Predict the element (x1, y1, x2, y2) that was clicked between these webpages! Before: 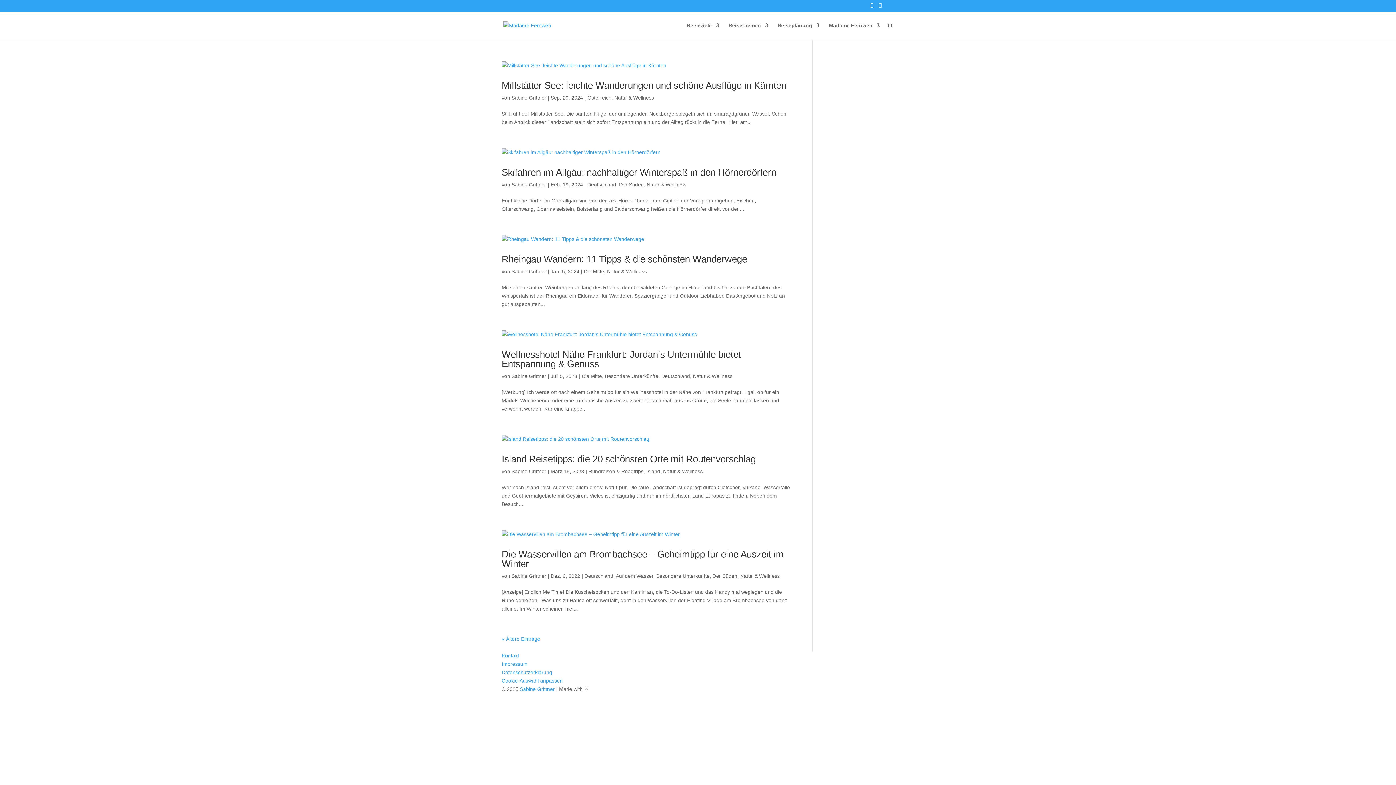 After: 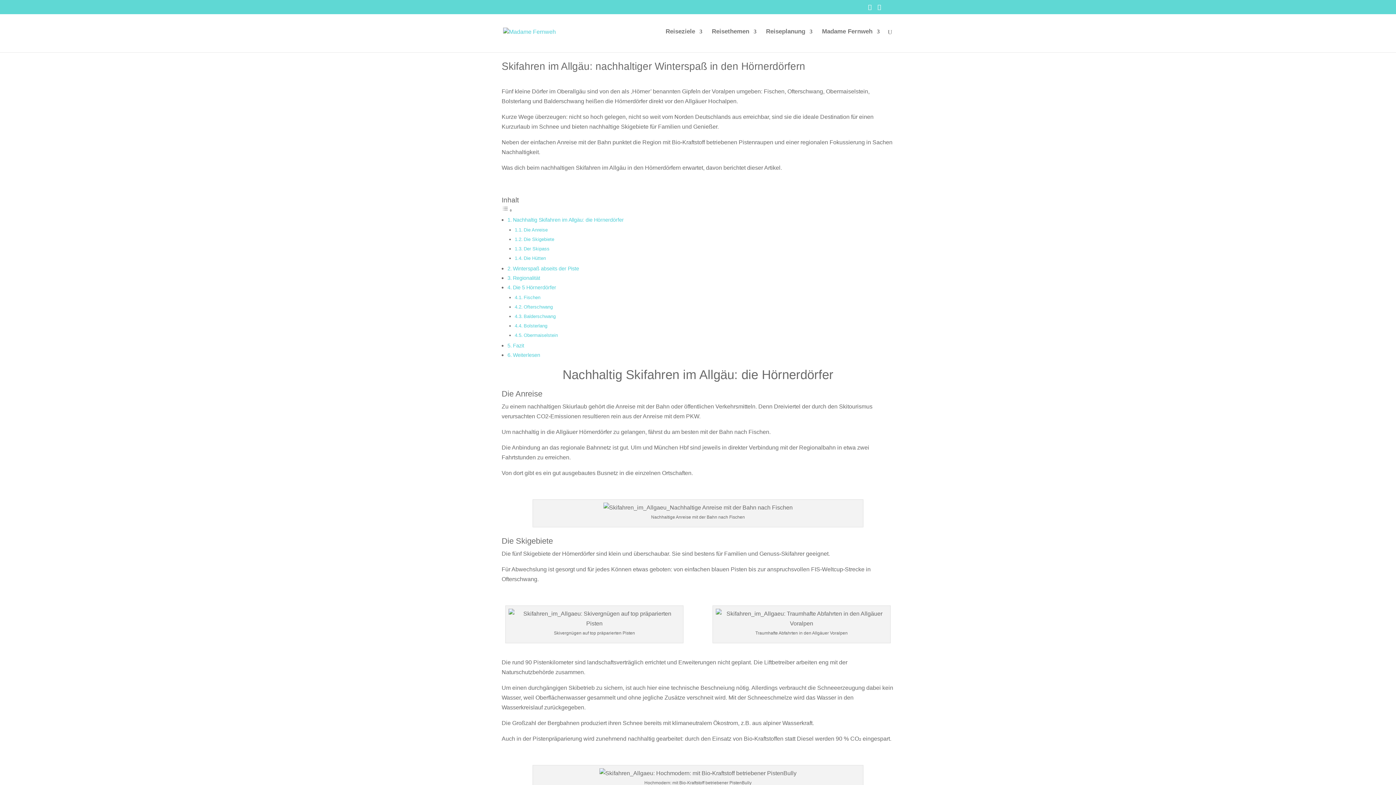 Action: bbox: (501, 166, 776, 177) label: Skifahren im Allgäu: nachhaltiger Winterspaß in den Hörnerdörfern